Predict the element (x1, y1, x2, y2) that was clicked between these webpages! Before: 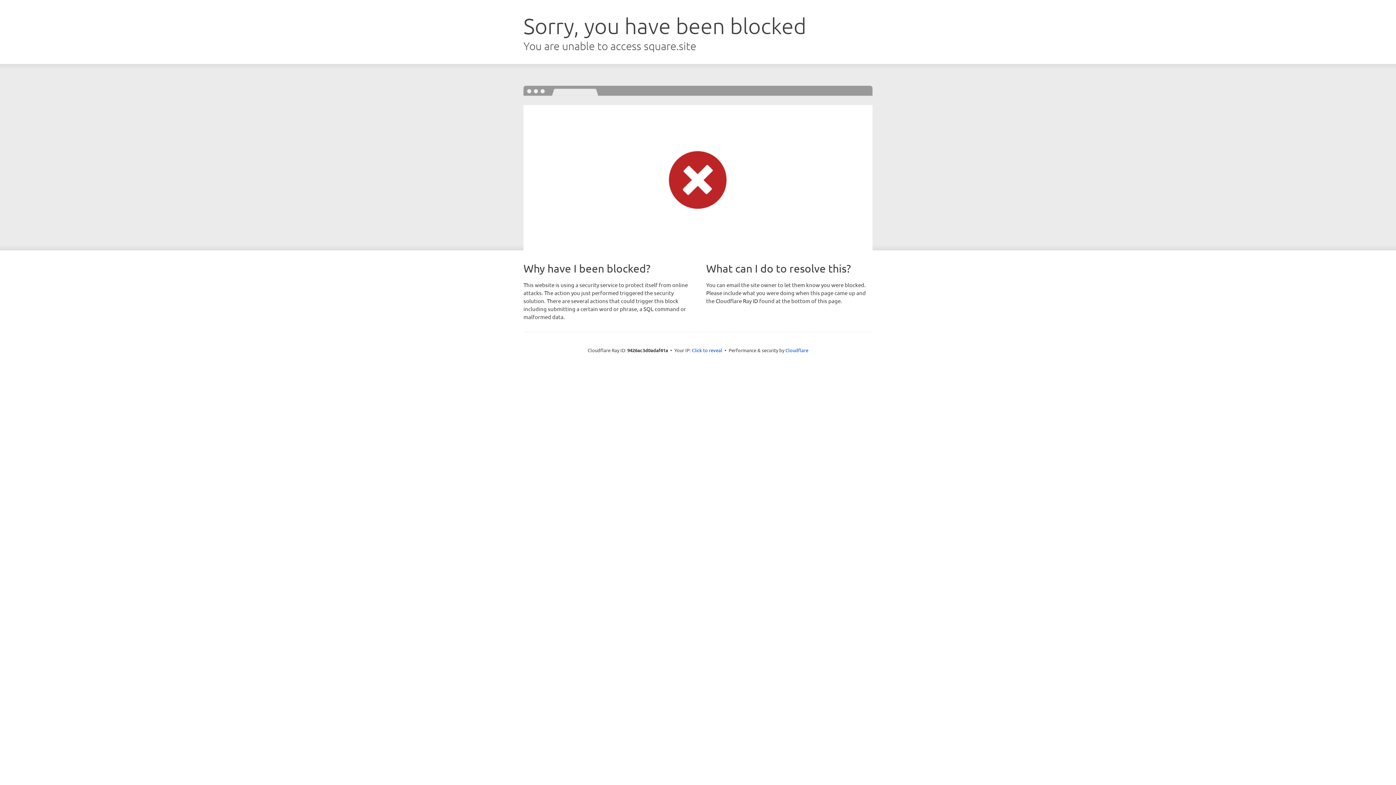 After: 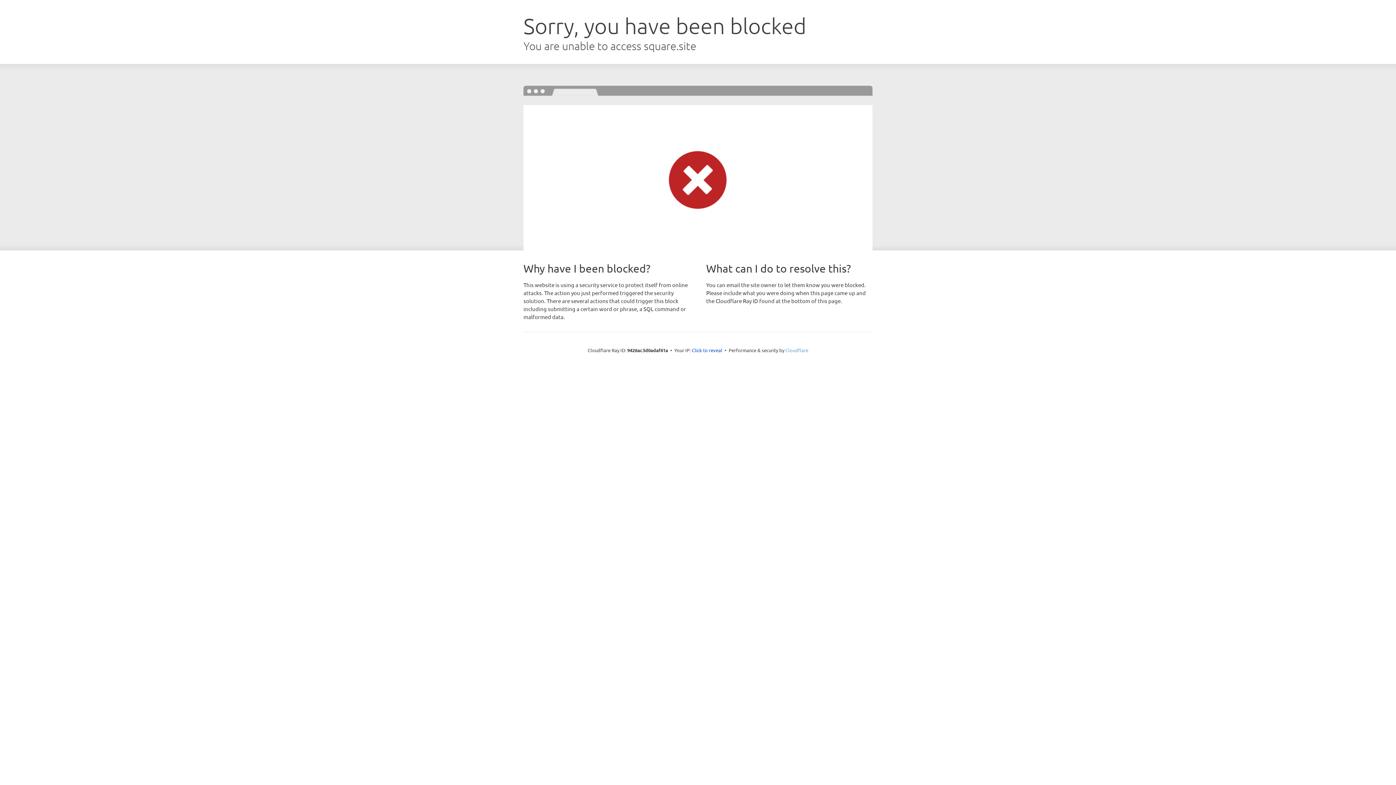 Action: bbox: (785, 347, 808, 353) label: Cloudflare